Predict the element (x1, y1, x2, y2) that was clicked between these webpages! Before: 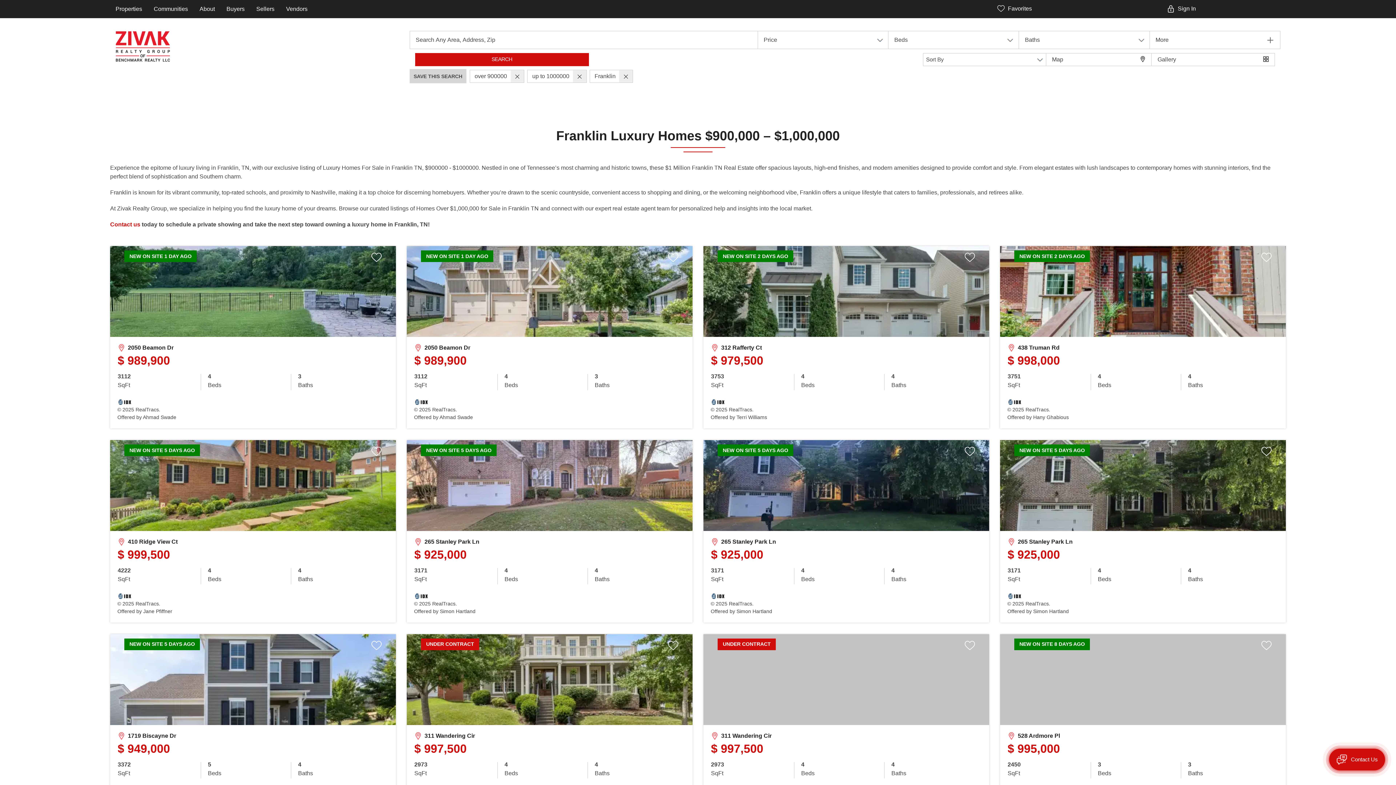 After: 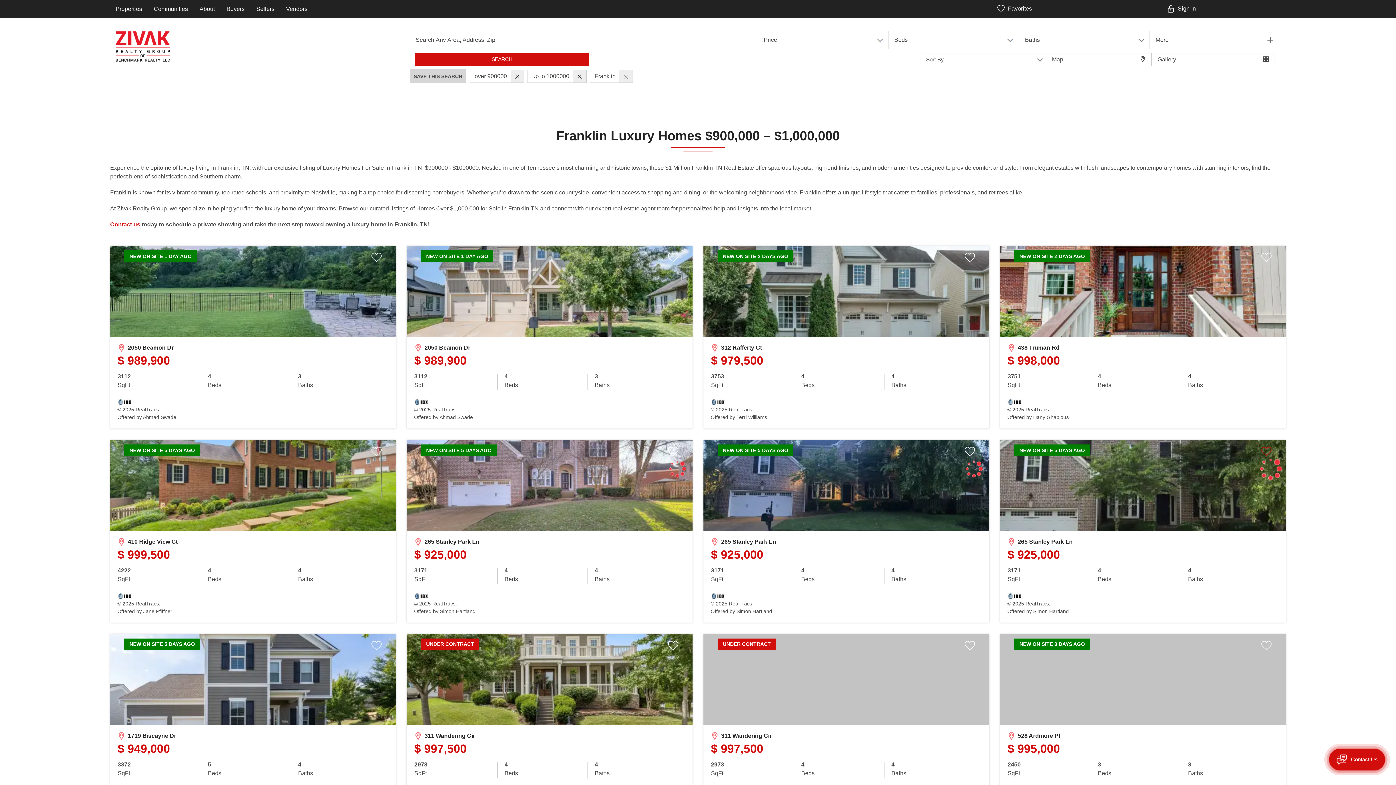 Action: bbox: (1261, 444, 1271, 459) label: Favorite